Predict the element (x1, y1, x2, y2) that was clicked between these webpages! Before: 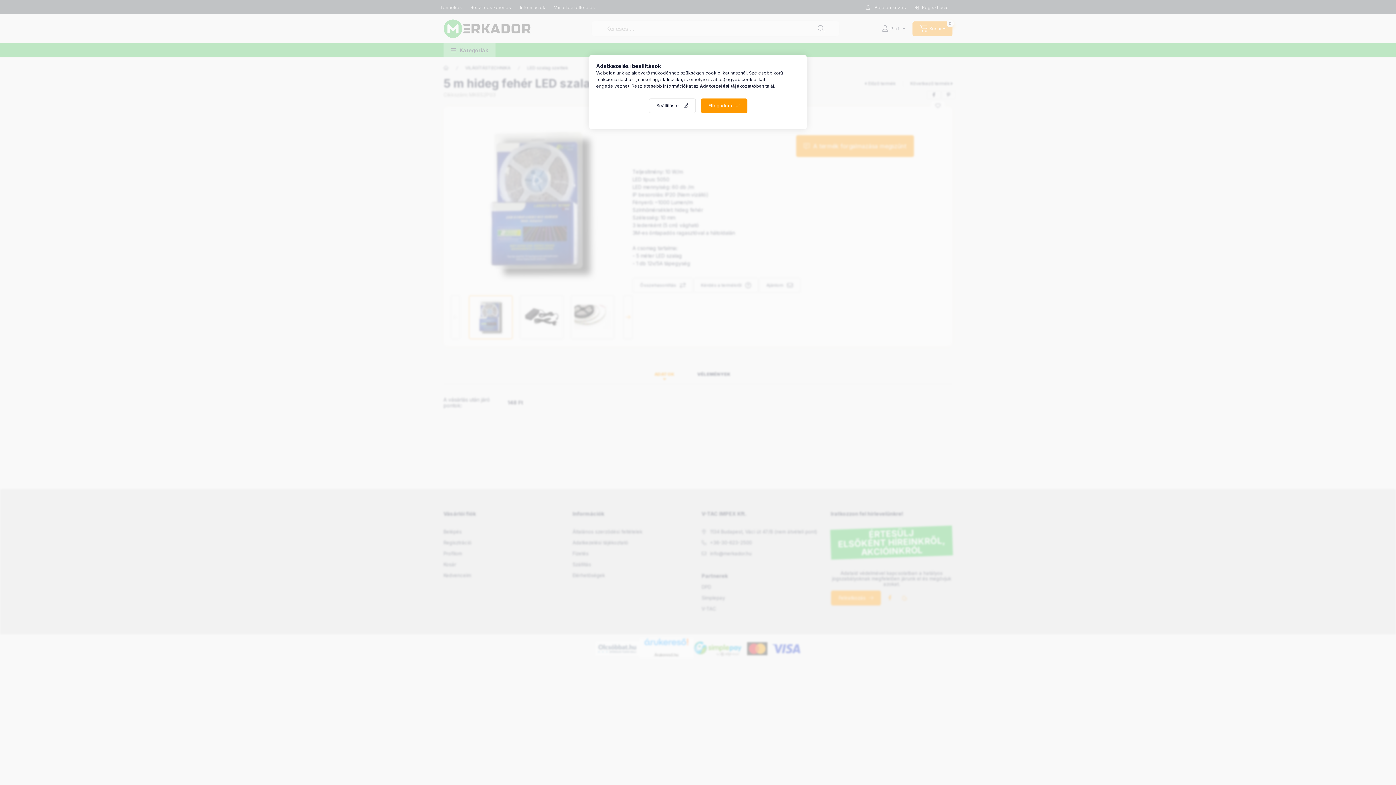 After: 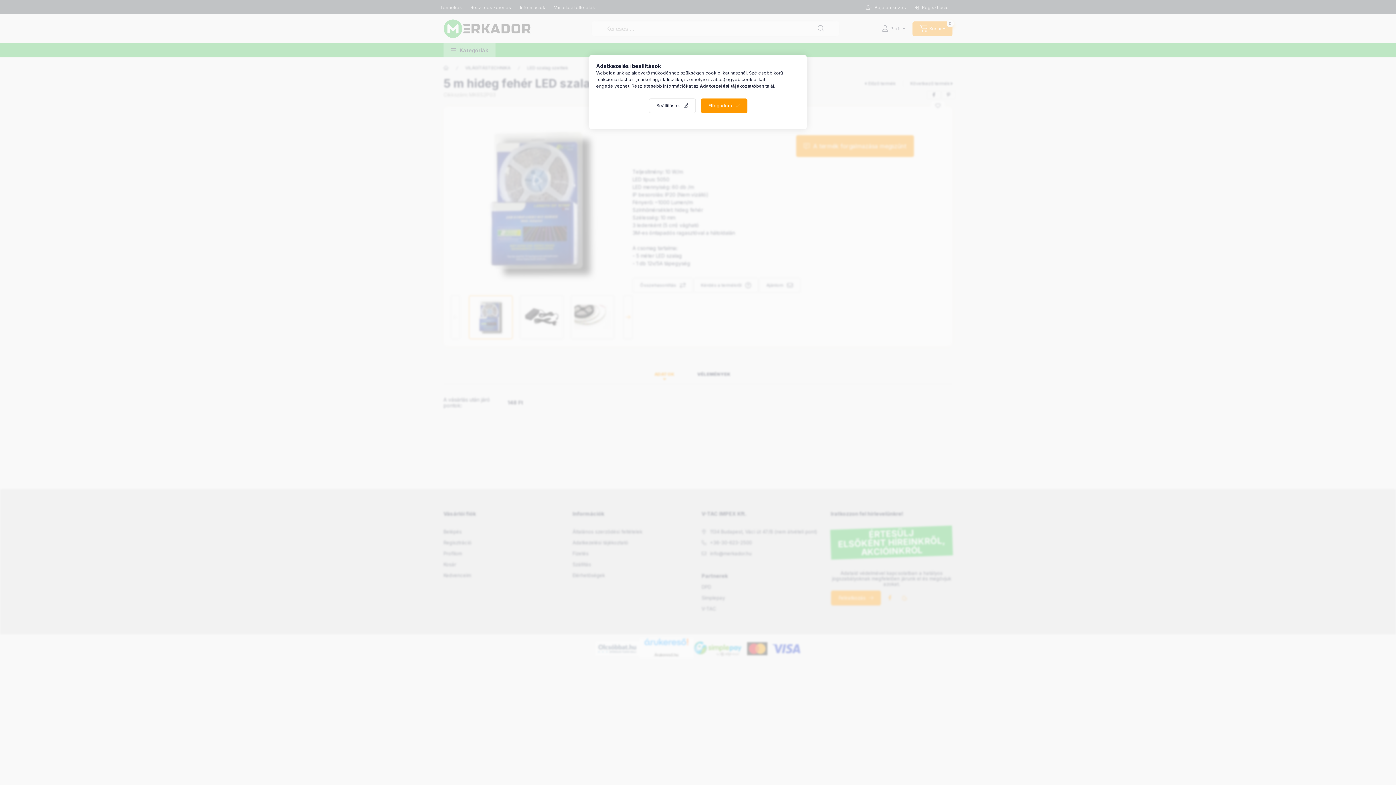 Action: label: Adatkezelési tájékoztató bbox: (700, 83, 756, 88)